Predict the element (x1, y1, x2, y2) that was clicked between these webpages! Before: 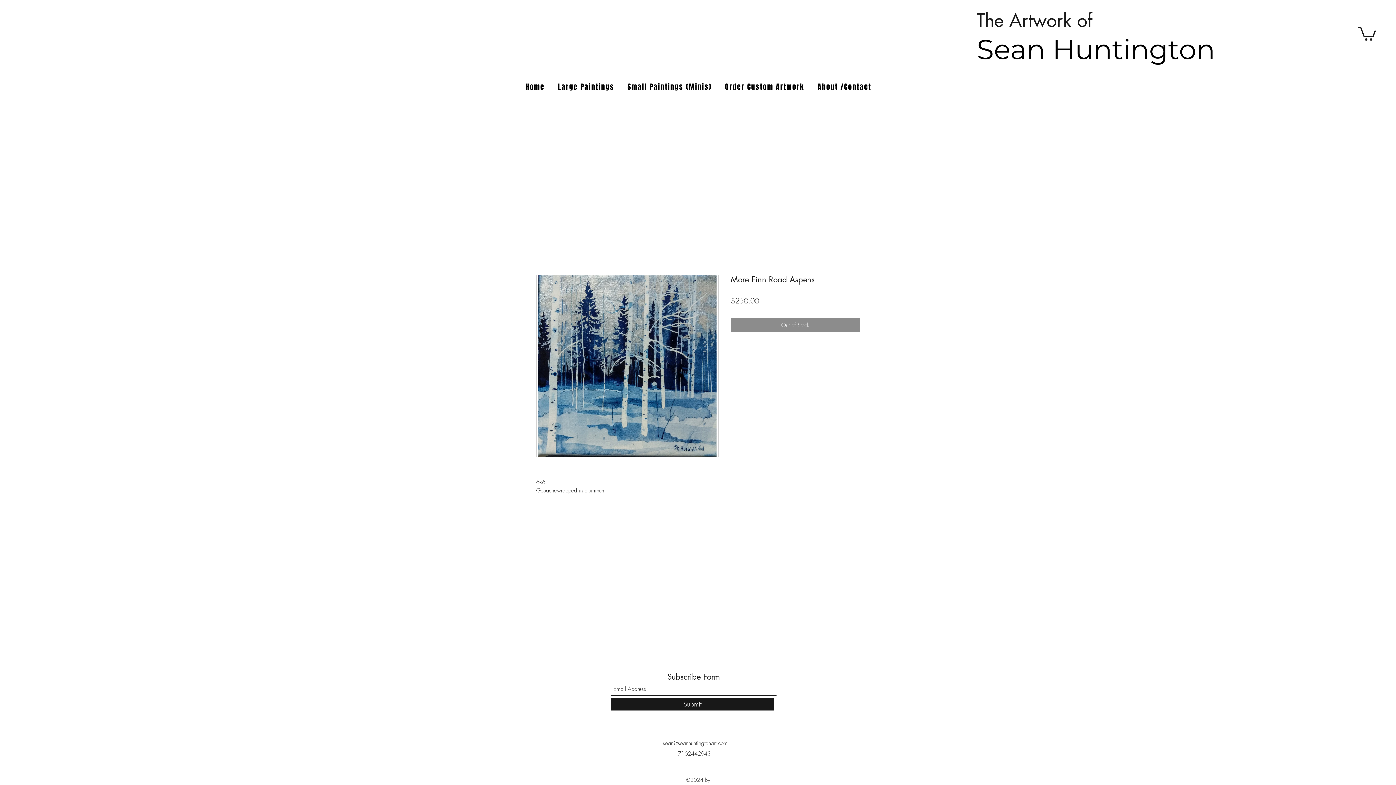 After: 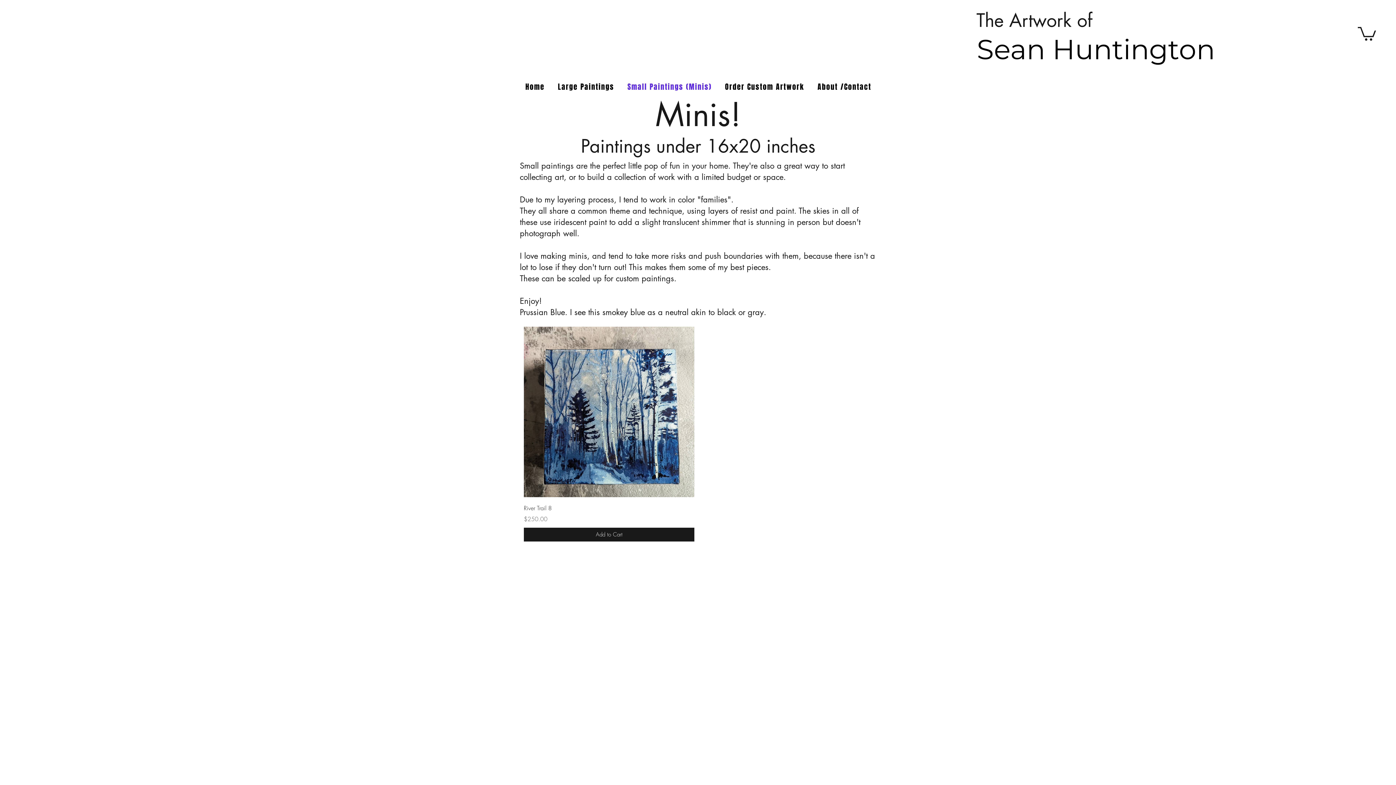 Action: bbox: (622, 77, 717, 96) label: Small Paintings (Minis)